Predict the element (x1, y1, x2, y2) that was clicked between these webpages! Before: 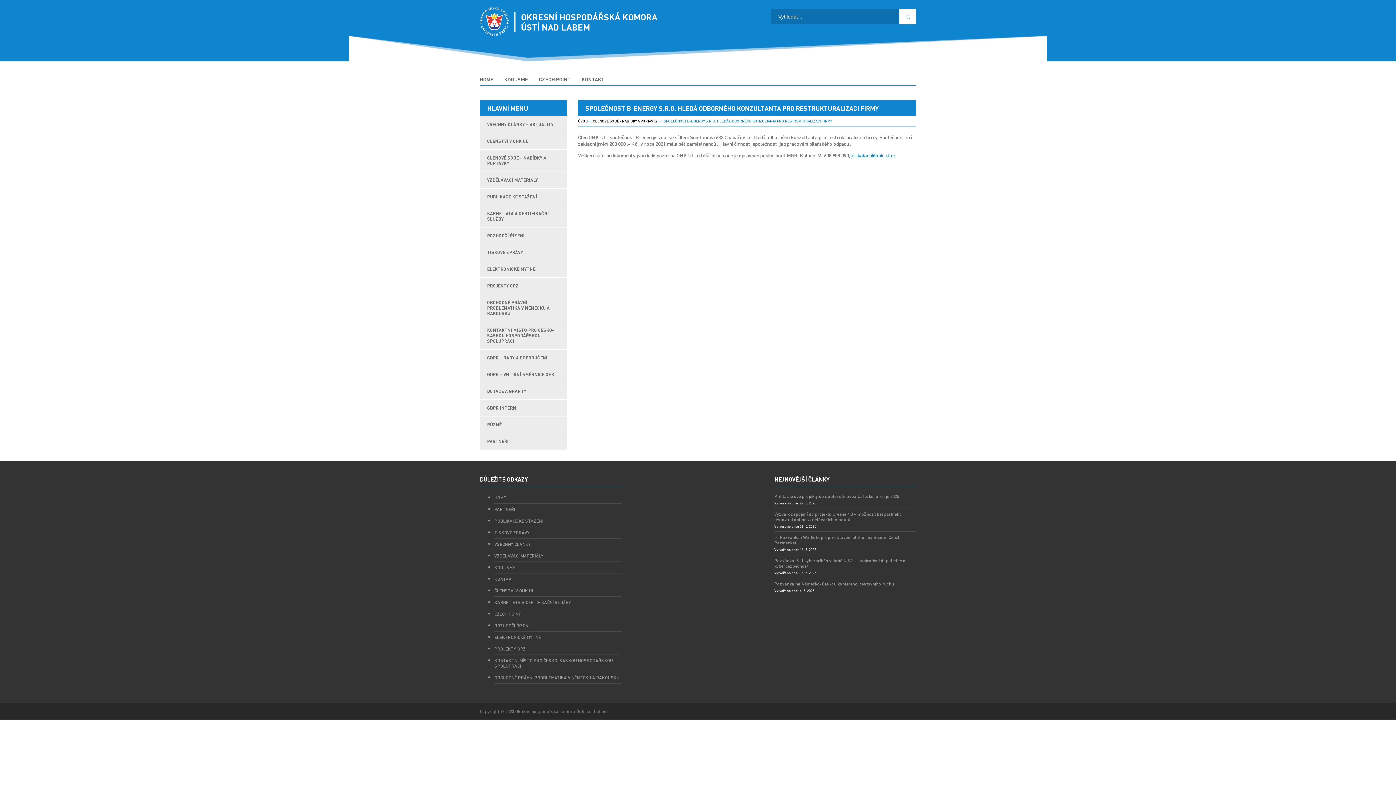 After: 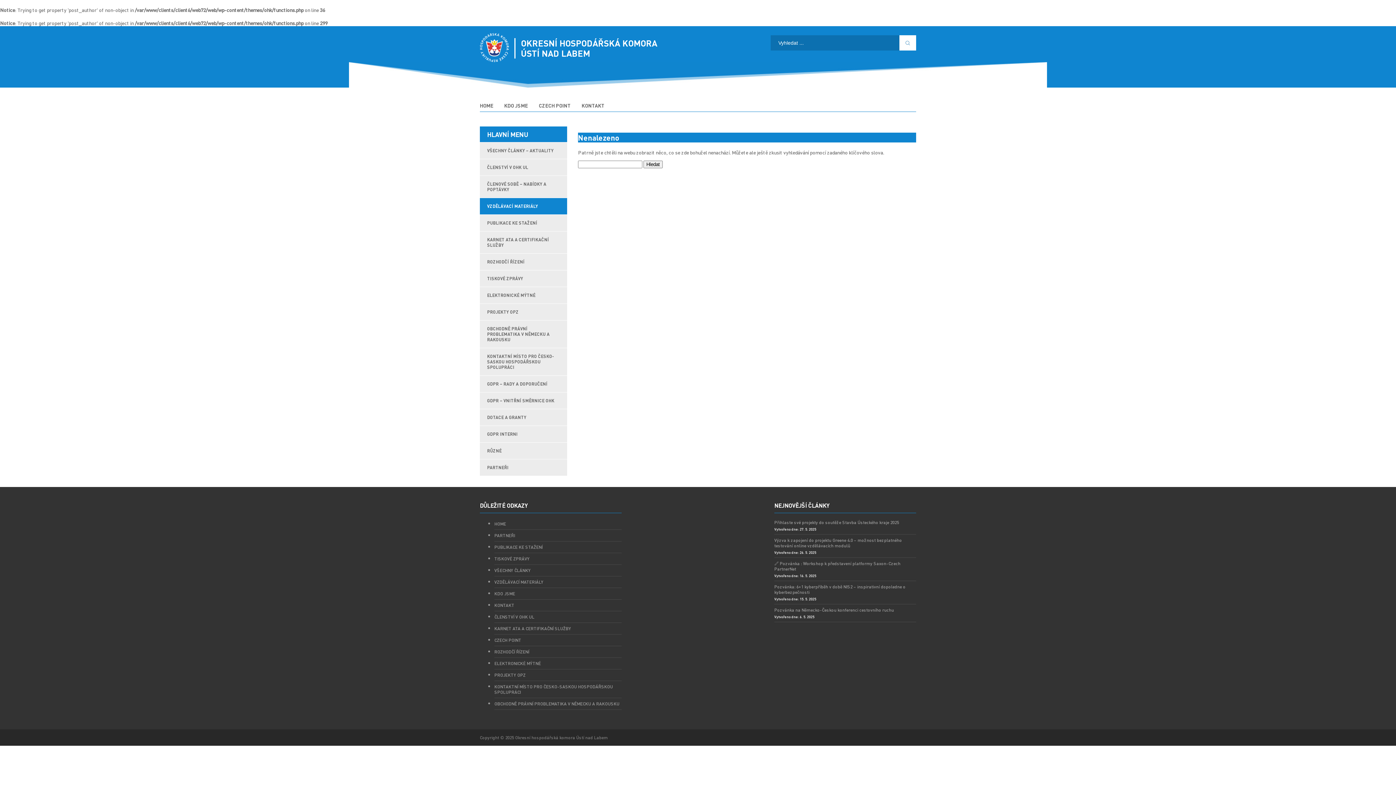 Action: label: VZDĚLÁVACÍ MATERIÁLY bbox: (481, 172, 567, 188)